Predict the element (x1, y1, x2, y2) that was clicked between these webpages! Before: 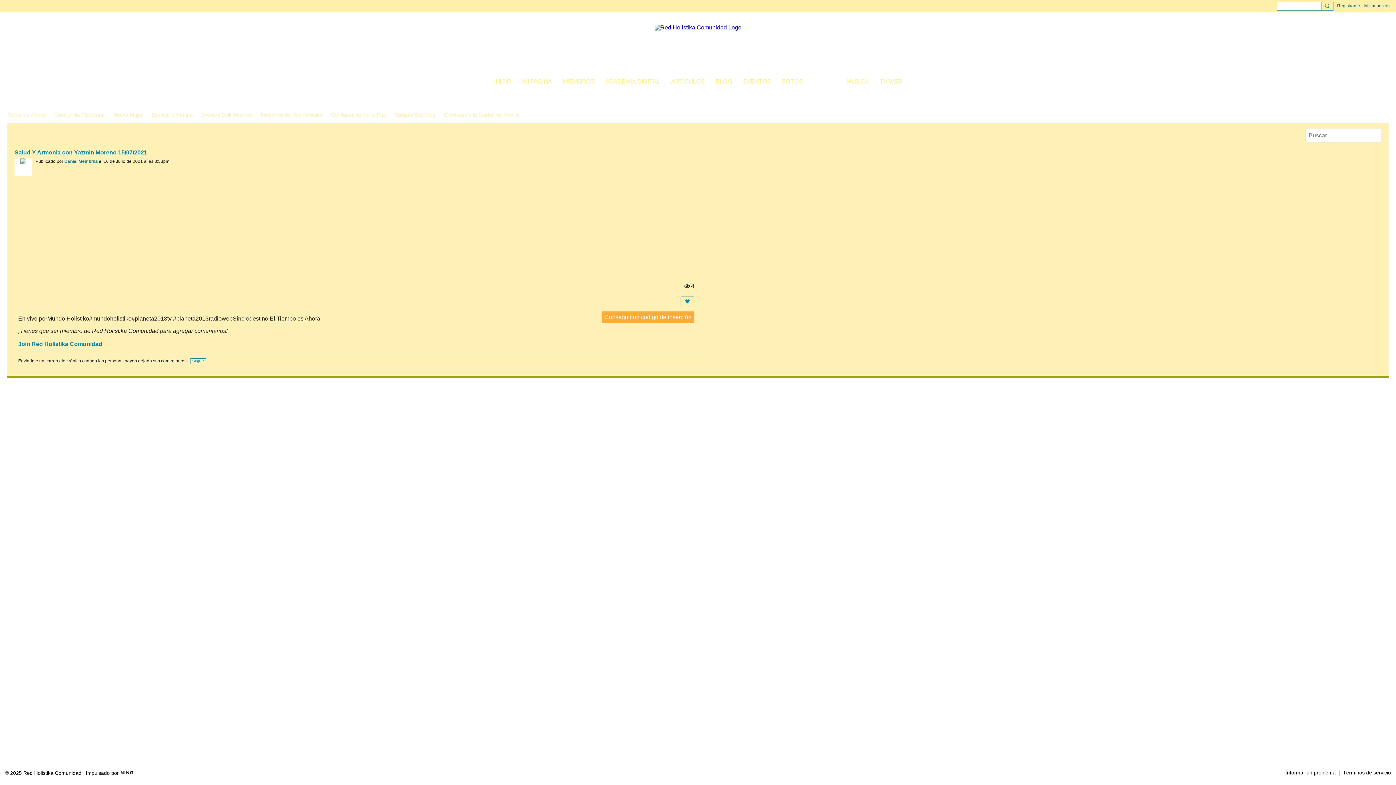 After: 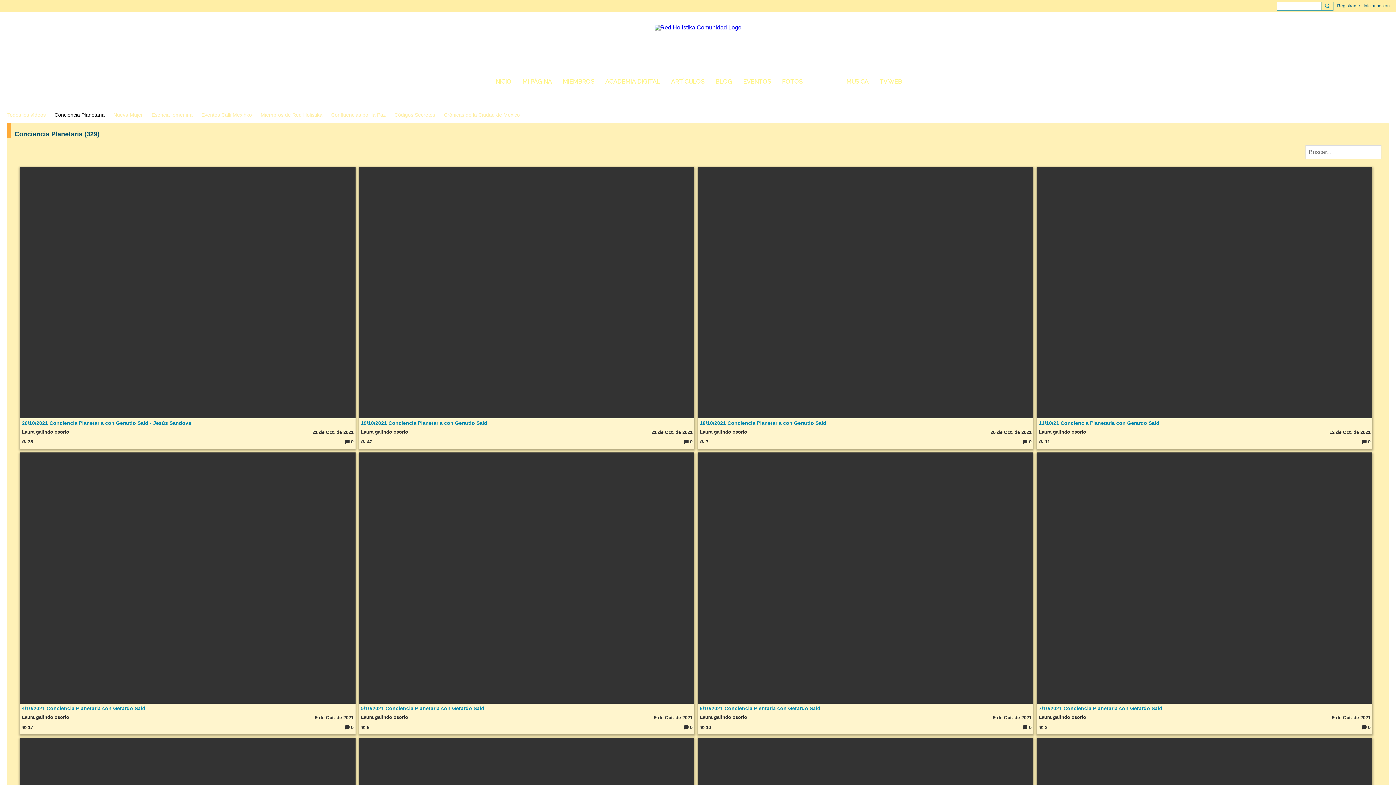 Action: bbox: (54, 109, 104, 120) label: Conciencia Planetaria